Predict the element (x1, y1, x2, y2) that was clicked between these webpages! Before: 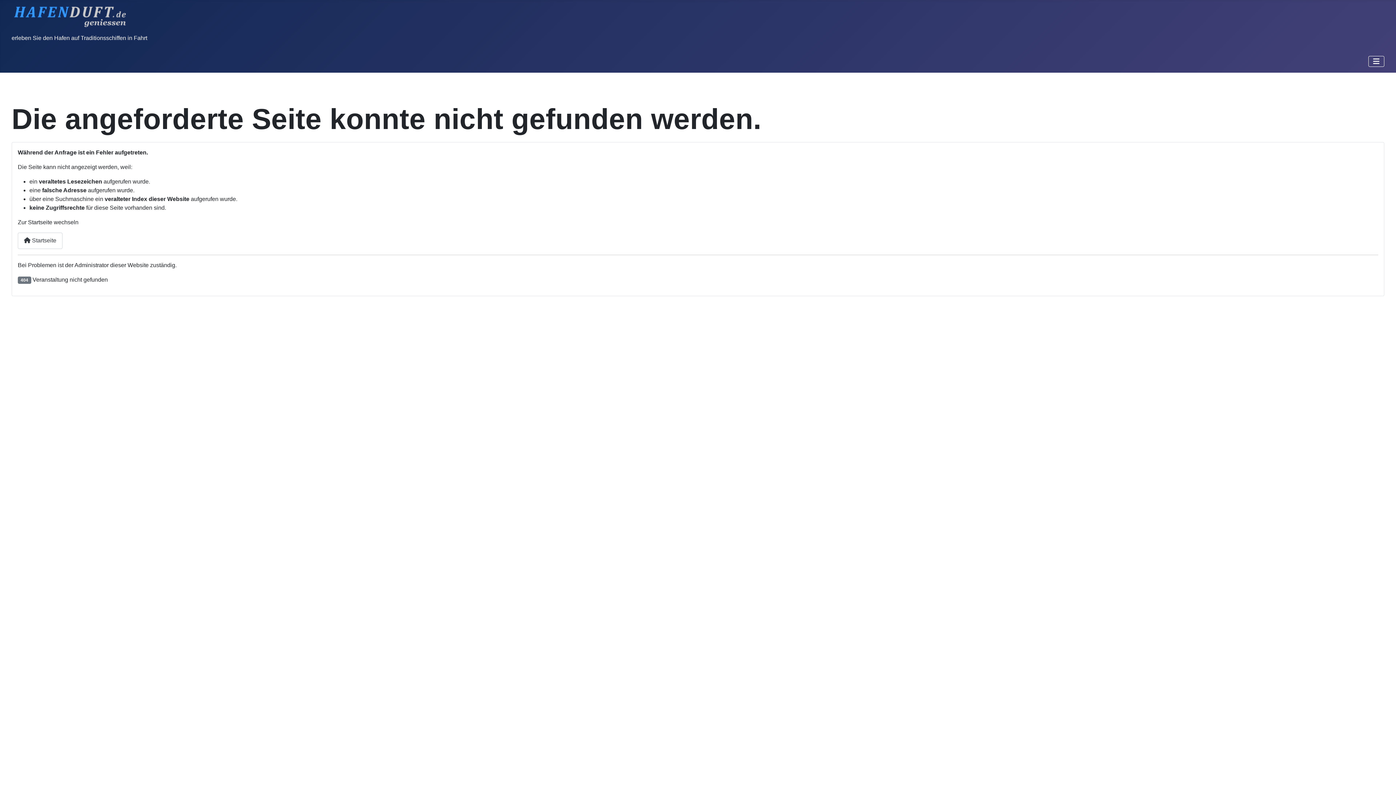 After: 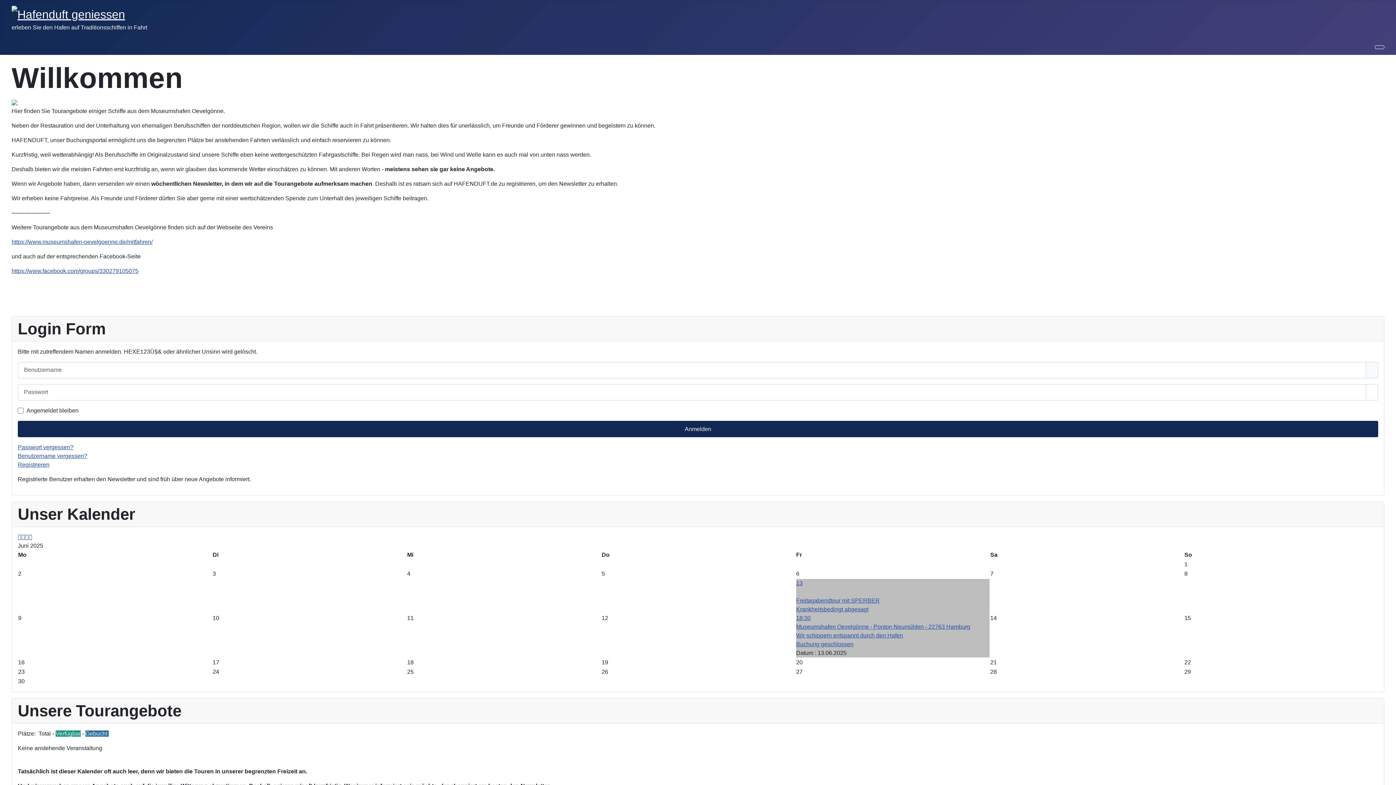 Action: label:  Startseite bbox: (17, 232, 62, 249)